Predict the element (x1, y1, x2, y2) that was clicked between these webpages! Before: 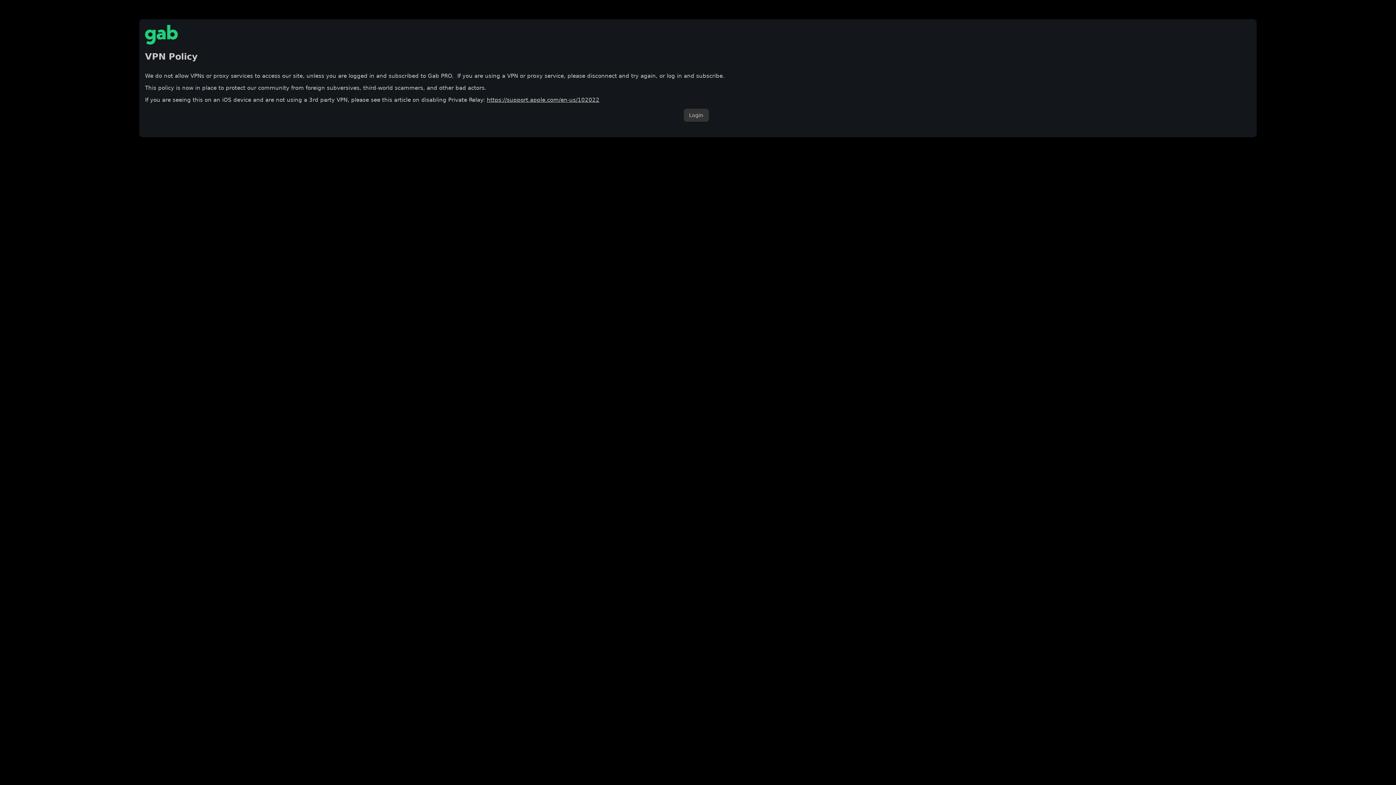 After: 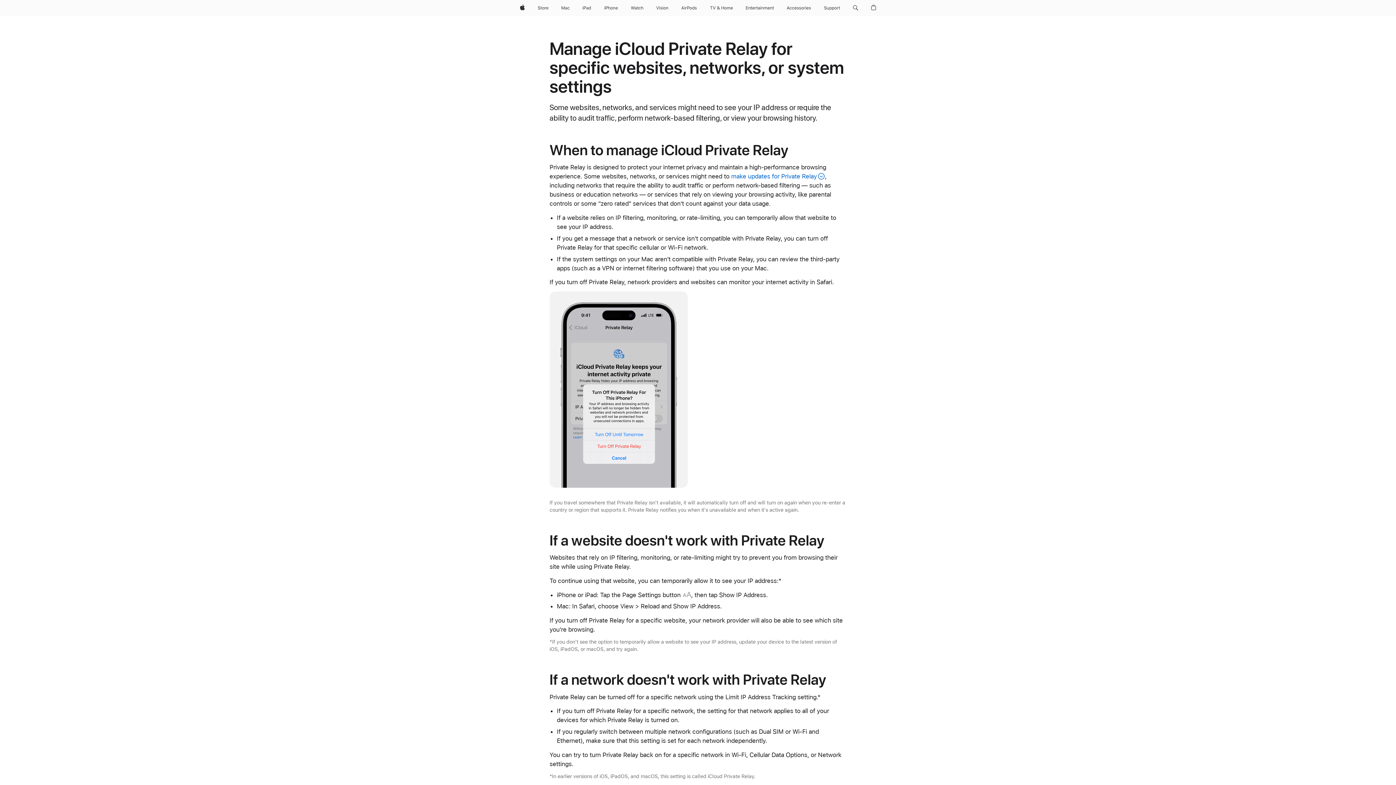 Action: bbox: (486, 96, 599, 103) label: https://support.apple.com/en-us/102022